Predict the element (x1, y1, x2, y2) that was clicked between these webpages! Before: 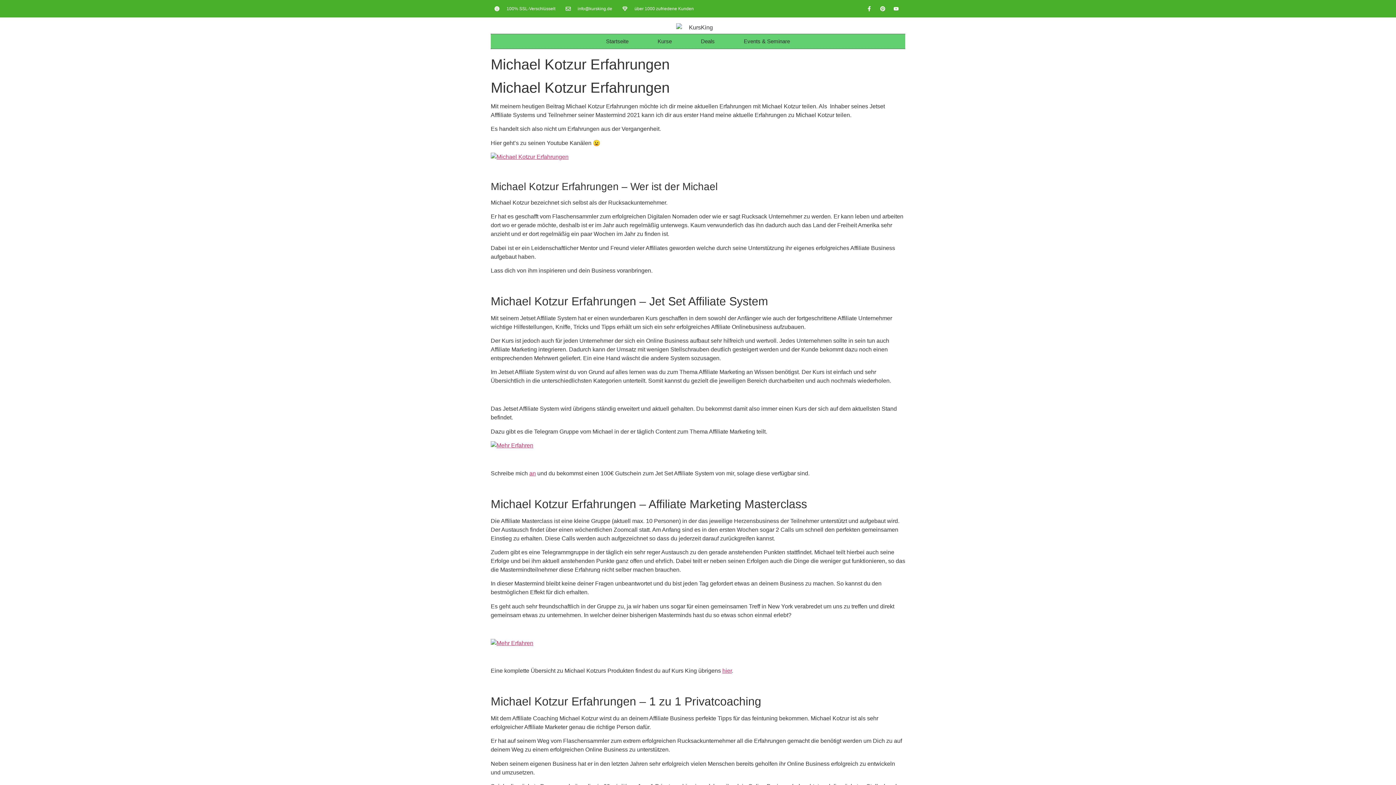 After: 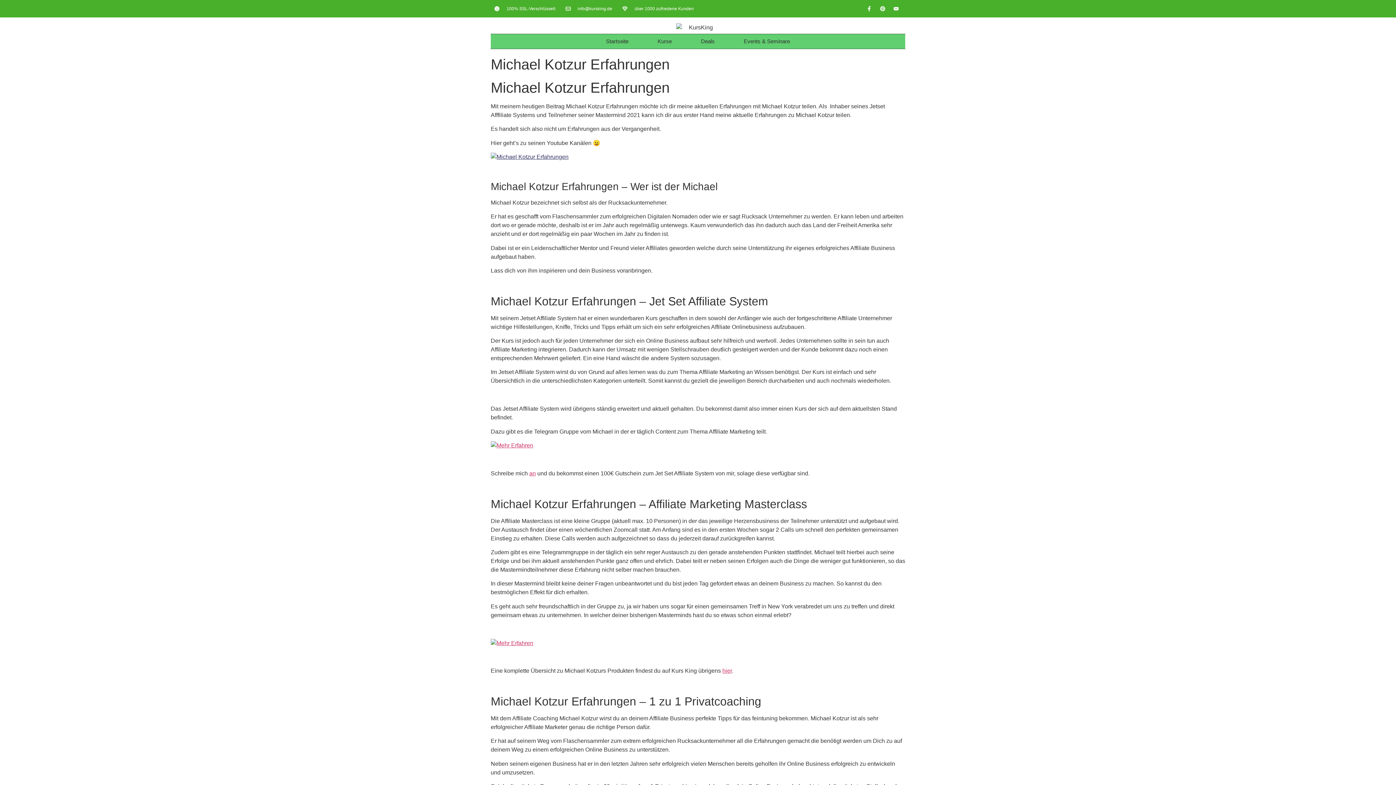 Action: bbox: (490, 152, 905, 161)